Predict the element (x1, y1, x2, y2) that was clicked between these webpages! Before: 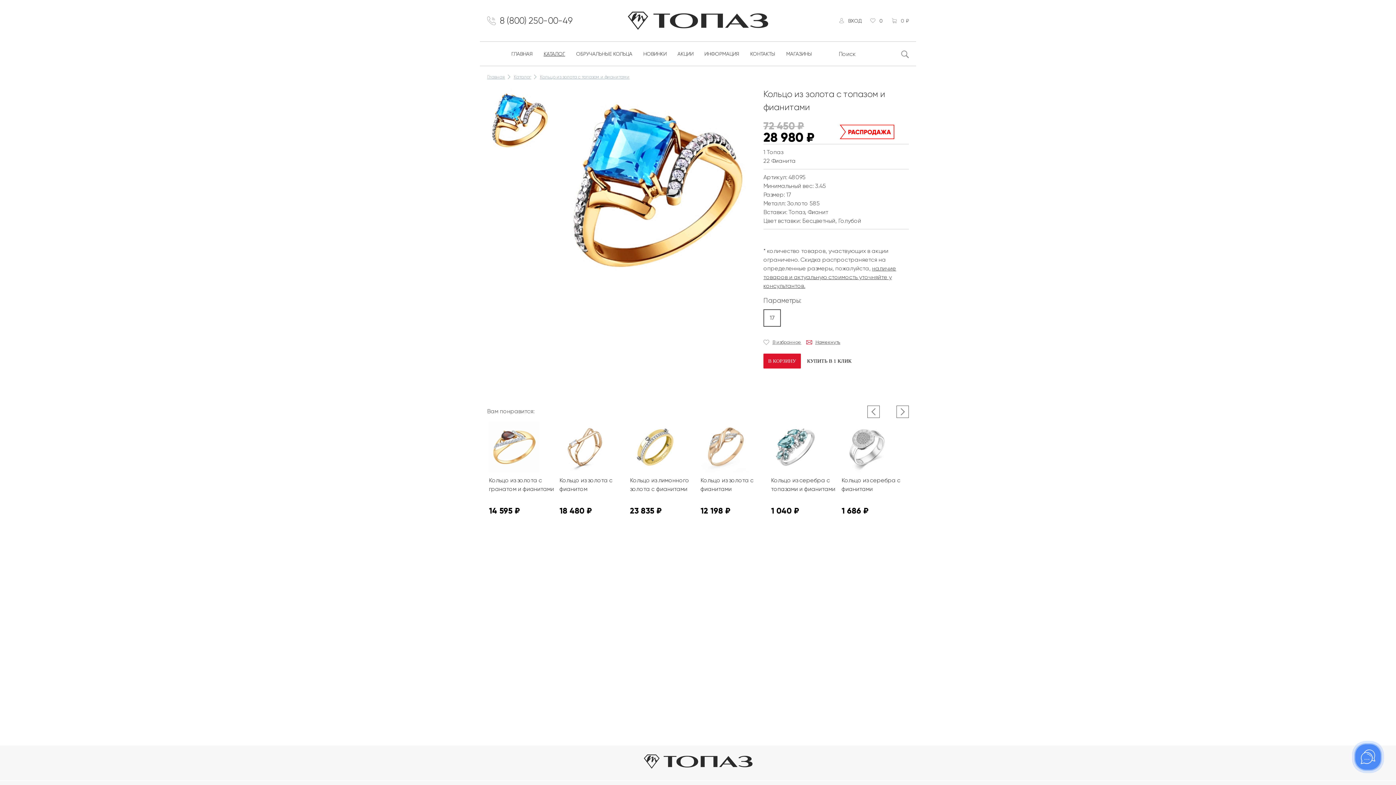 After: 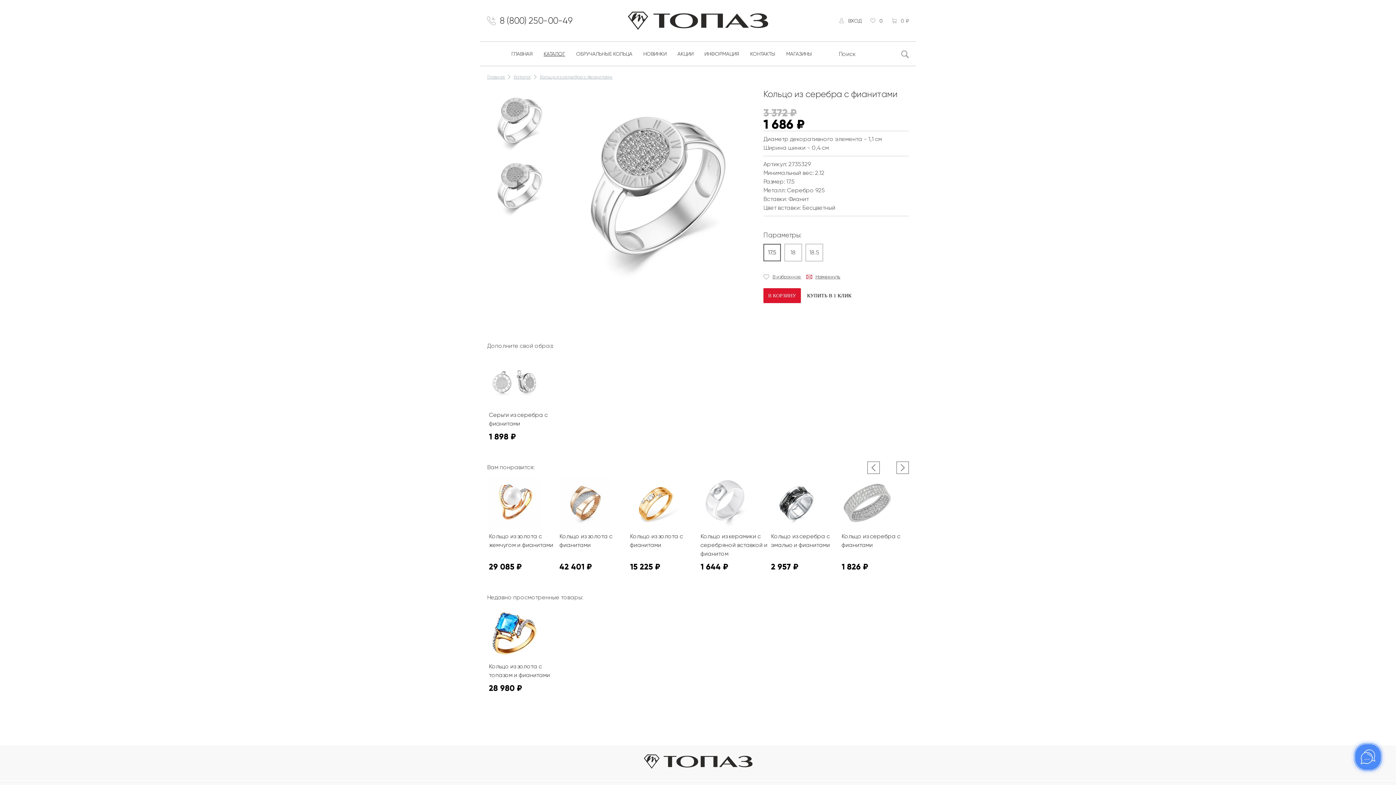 Action: label: Кольцо из серебра с фианитами

1 686 ₽ bbox: (841, 421, 908, 493)